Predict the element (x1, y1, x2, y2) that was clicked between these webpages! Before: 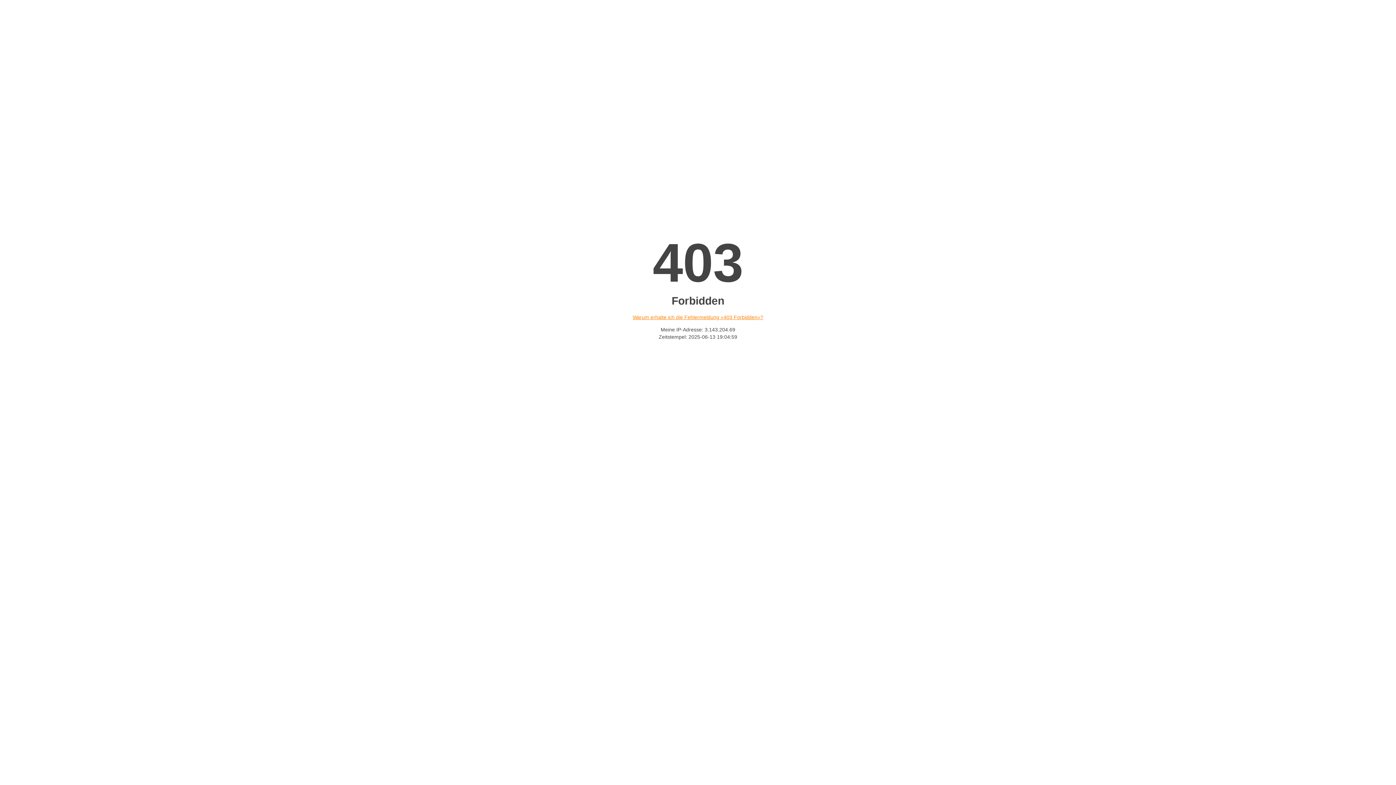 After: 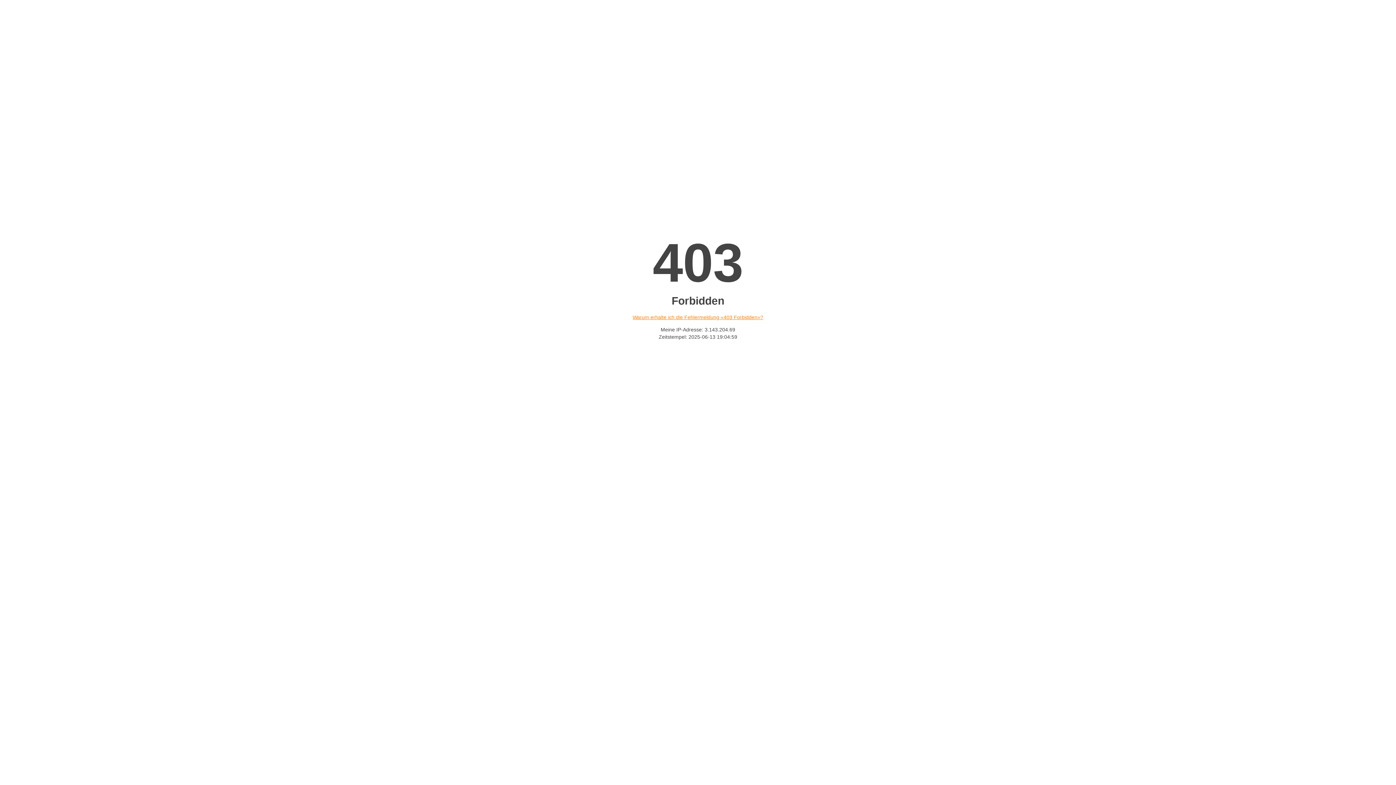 Action: label: Warum erhalte ich die Fehlermeldung «403 Forbidden»? bbox: (632, 314, 763, 320)